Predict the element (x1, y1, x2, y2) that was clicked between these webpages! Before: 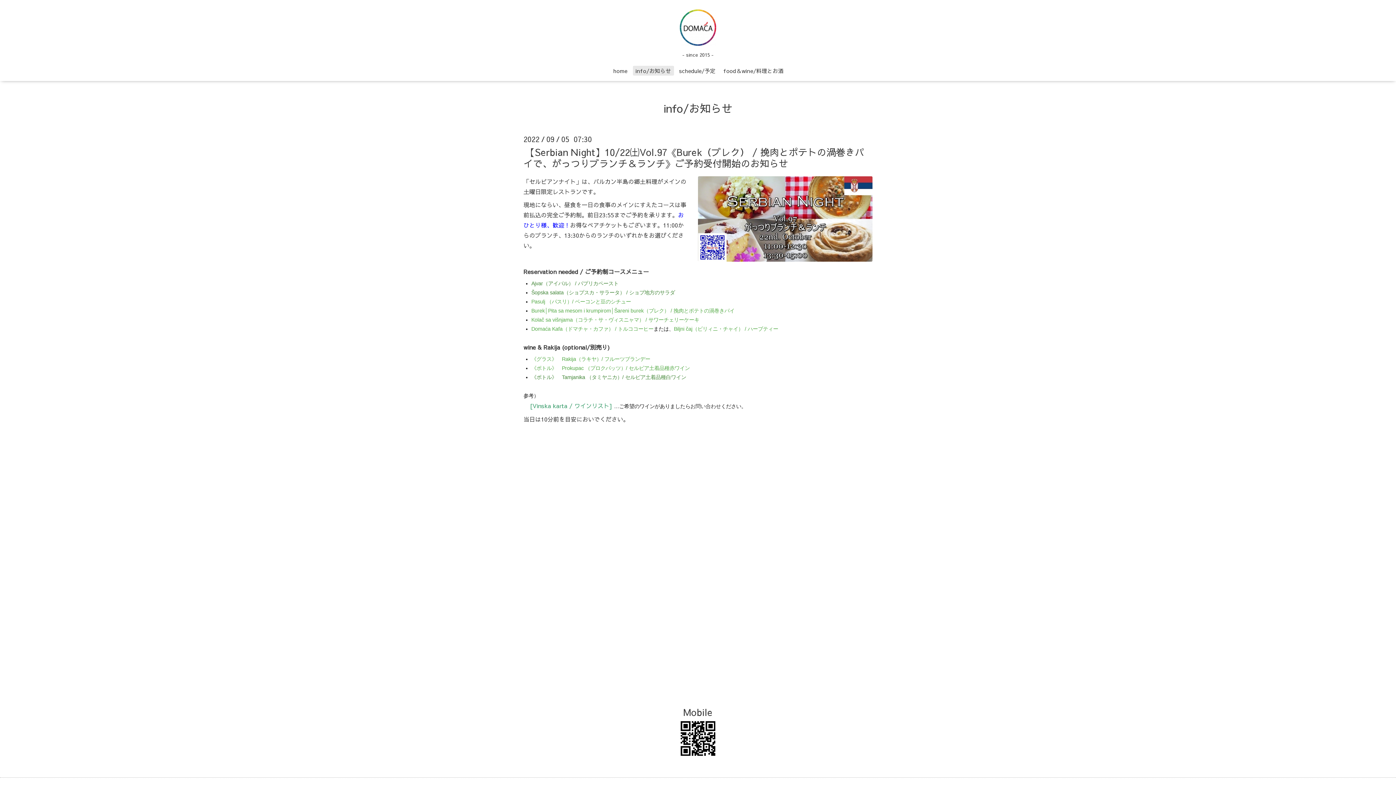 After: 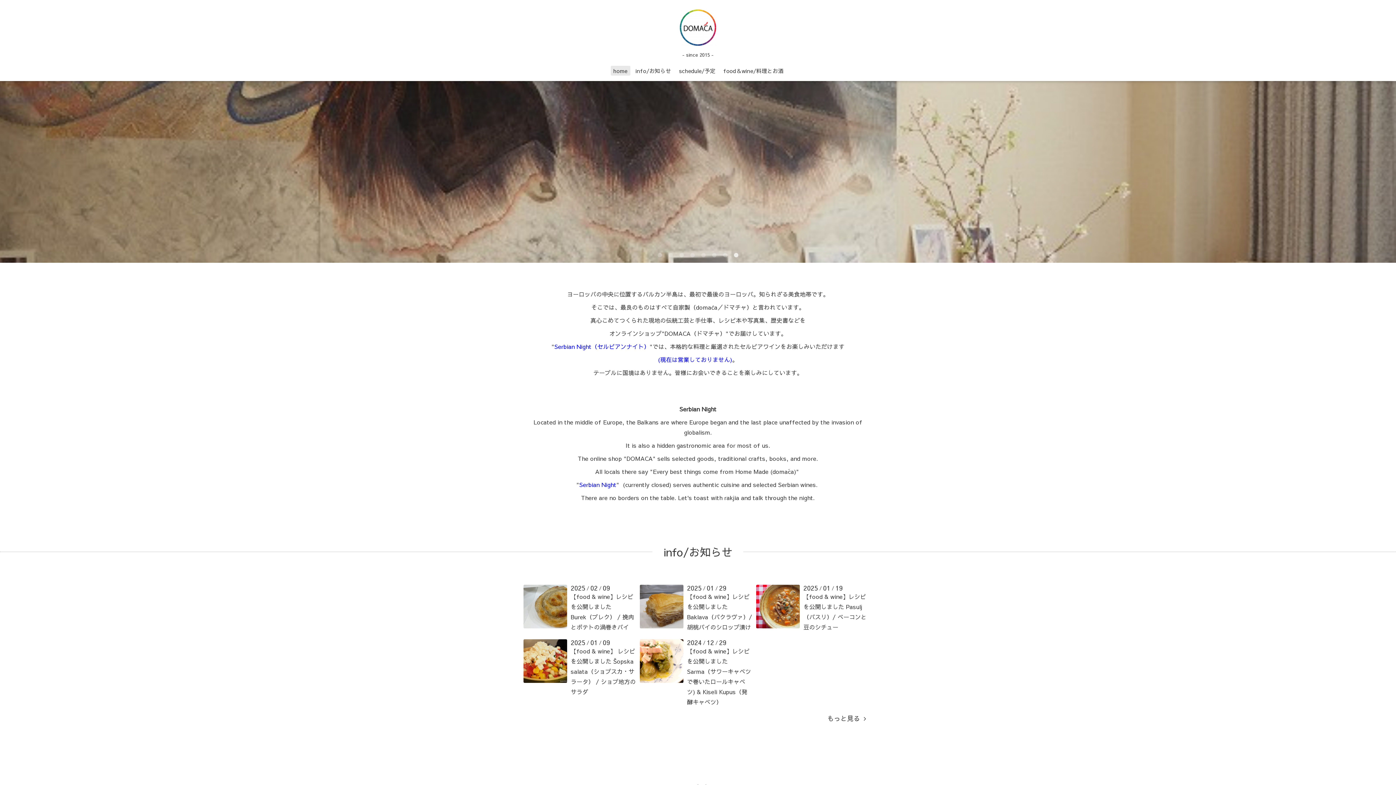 Action: bbox: (610, 65, 630, 75) label: home